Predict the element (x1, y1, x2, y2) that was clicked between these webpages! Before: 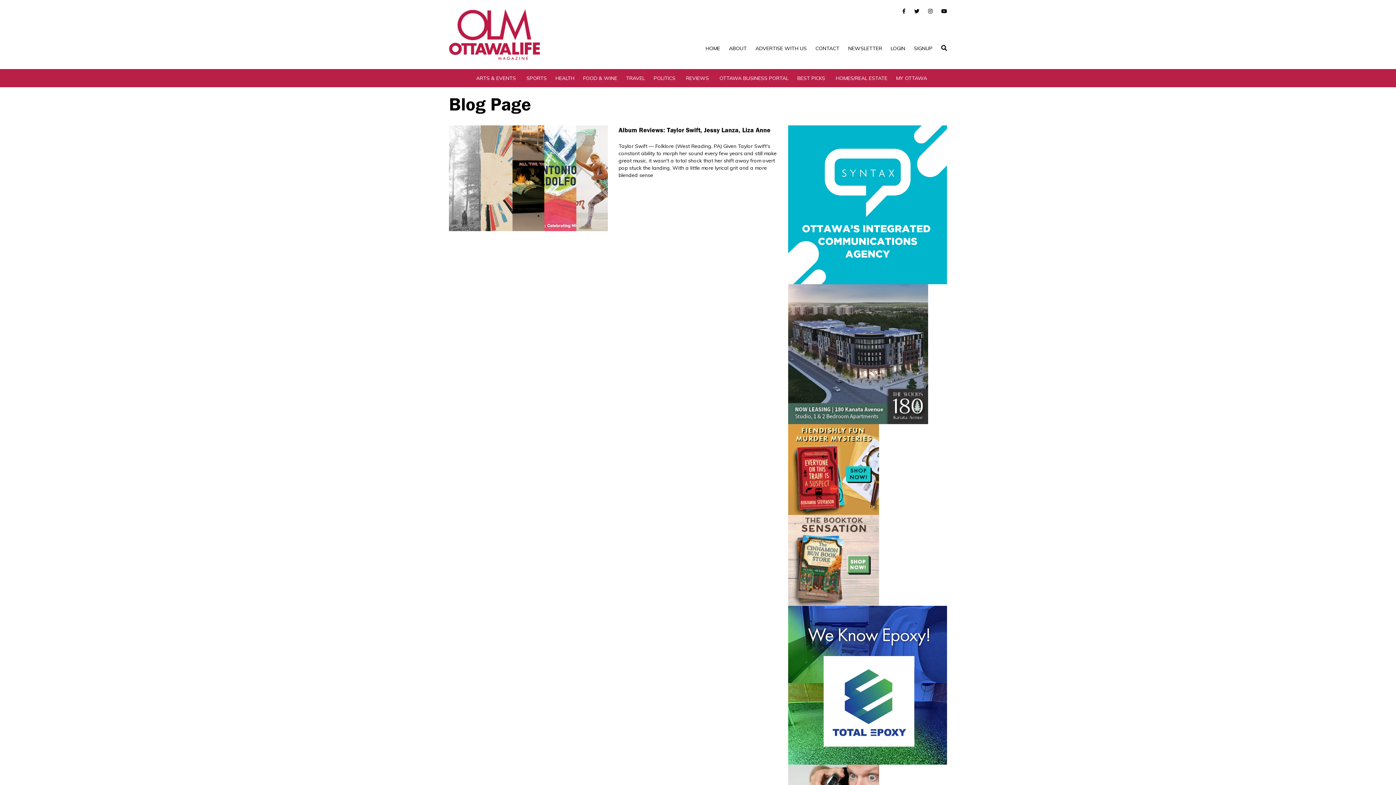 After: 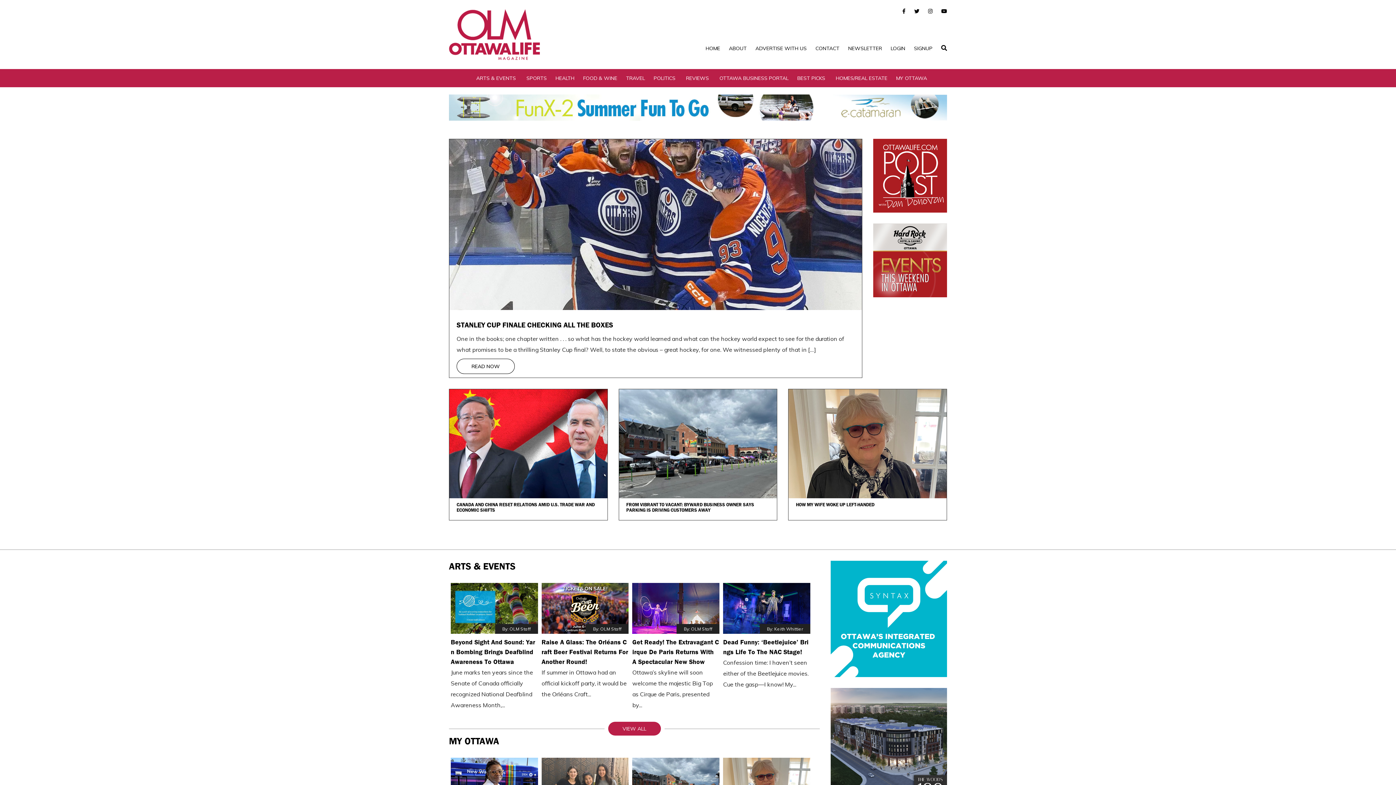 Action: bbox: (449, 9, 607, 60)